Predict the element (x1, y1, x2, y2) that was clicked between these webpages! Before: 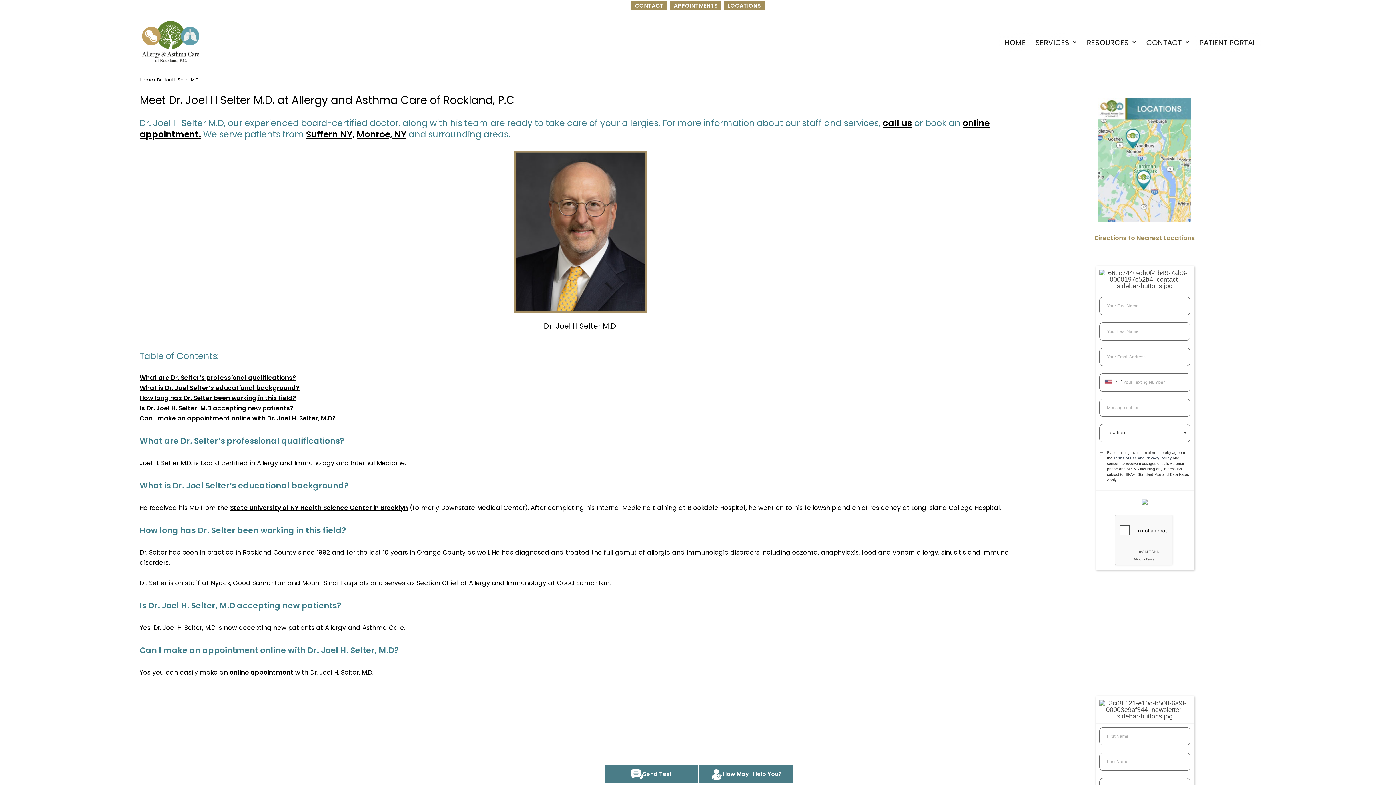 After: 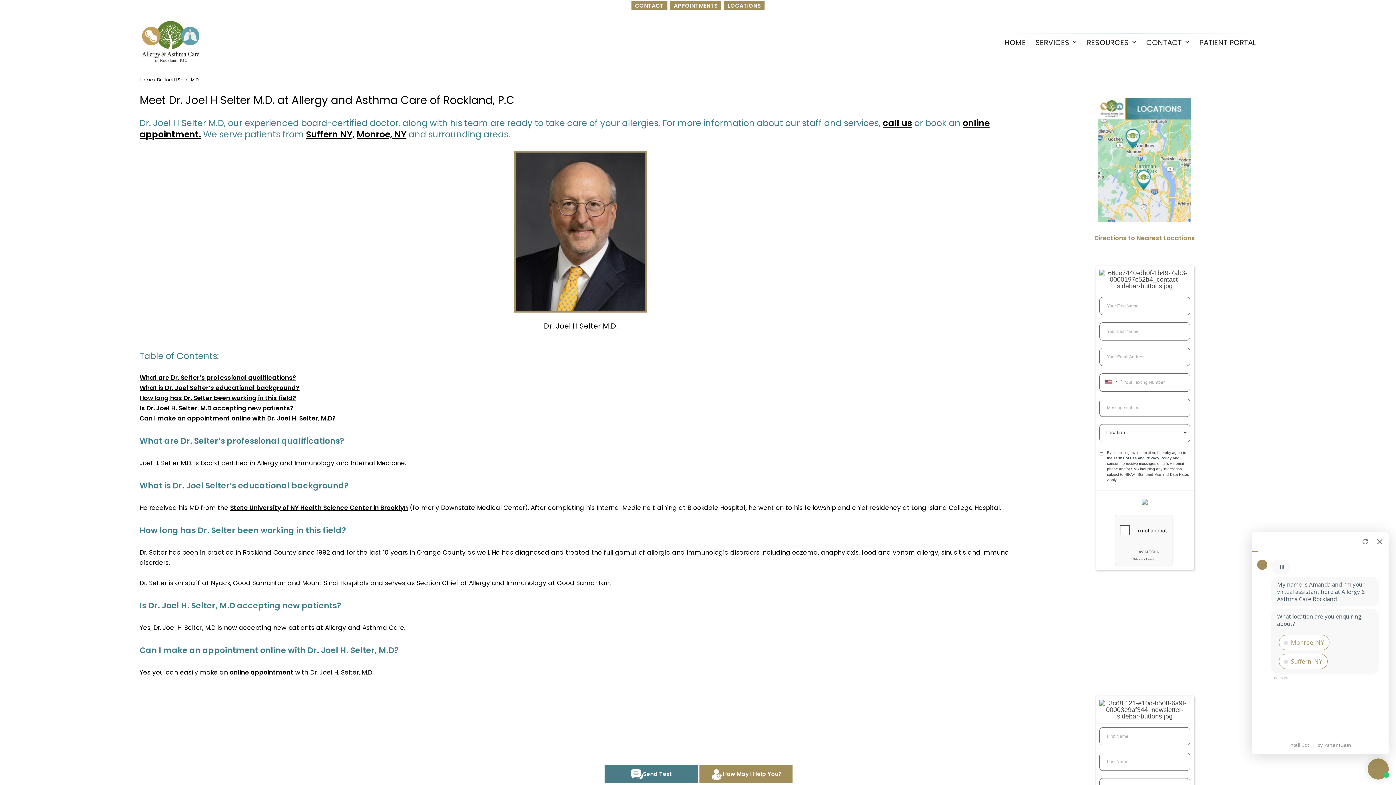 Action: bbox: (698, 764, 793, 784) label: How May I Help You?